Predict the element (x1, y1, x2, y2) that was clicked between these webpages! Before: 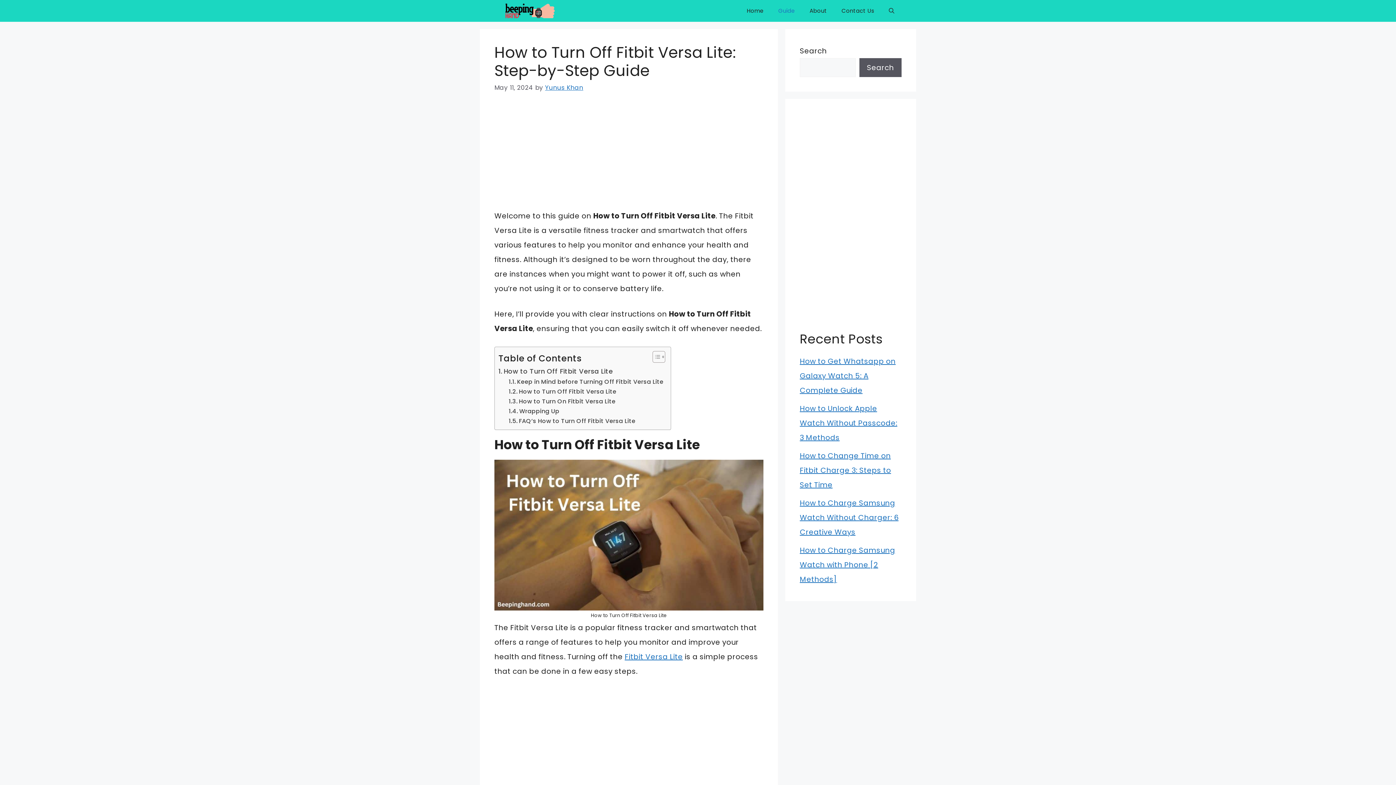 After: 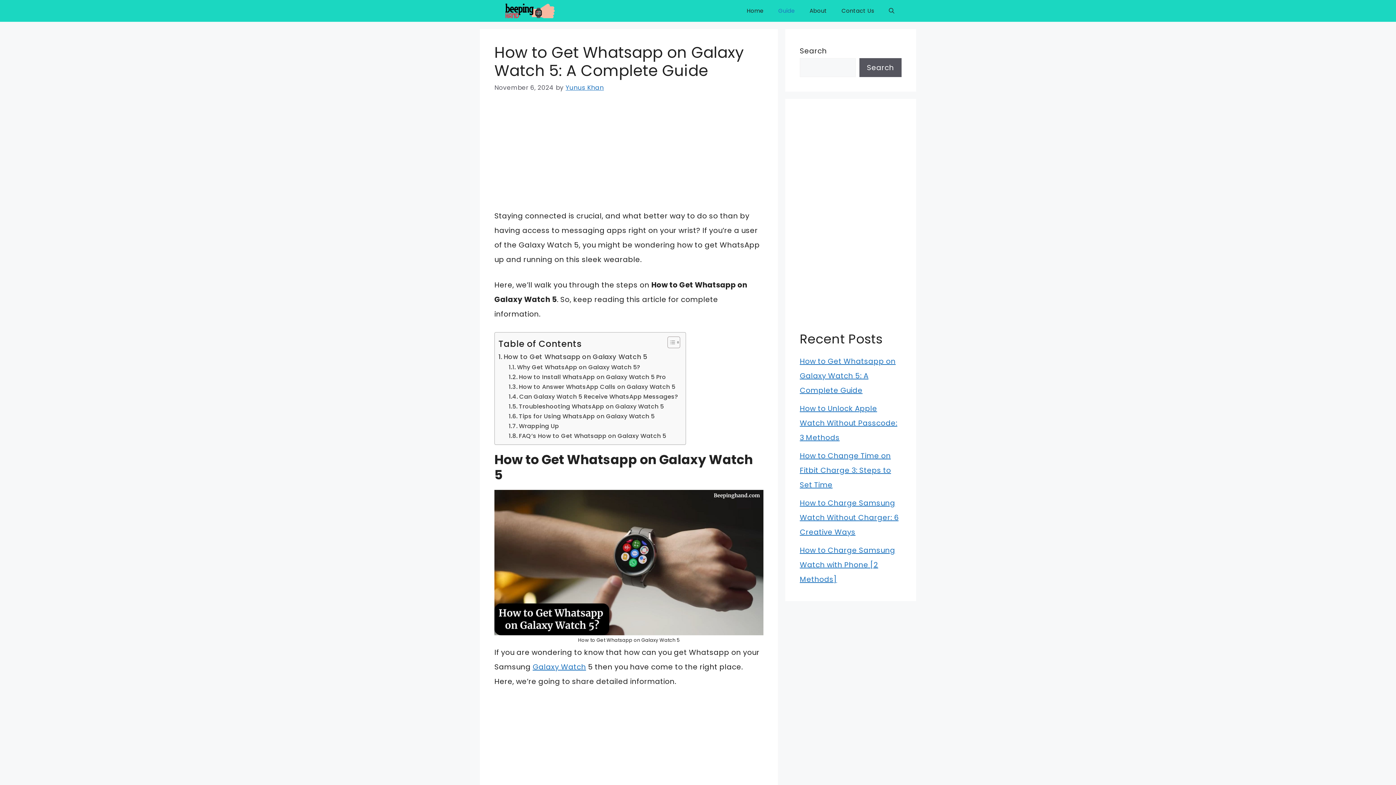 Action: label: How to Get Whatsapp on Galaxy Watch 5: A Complete Guide bbox: (800, 356, 895, 395)